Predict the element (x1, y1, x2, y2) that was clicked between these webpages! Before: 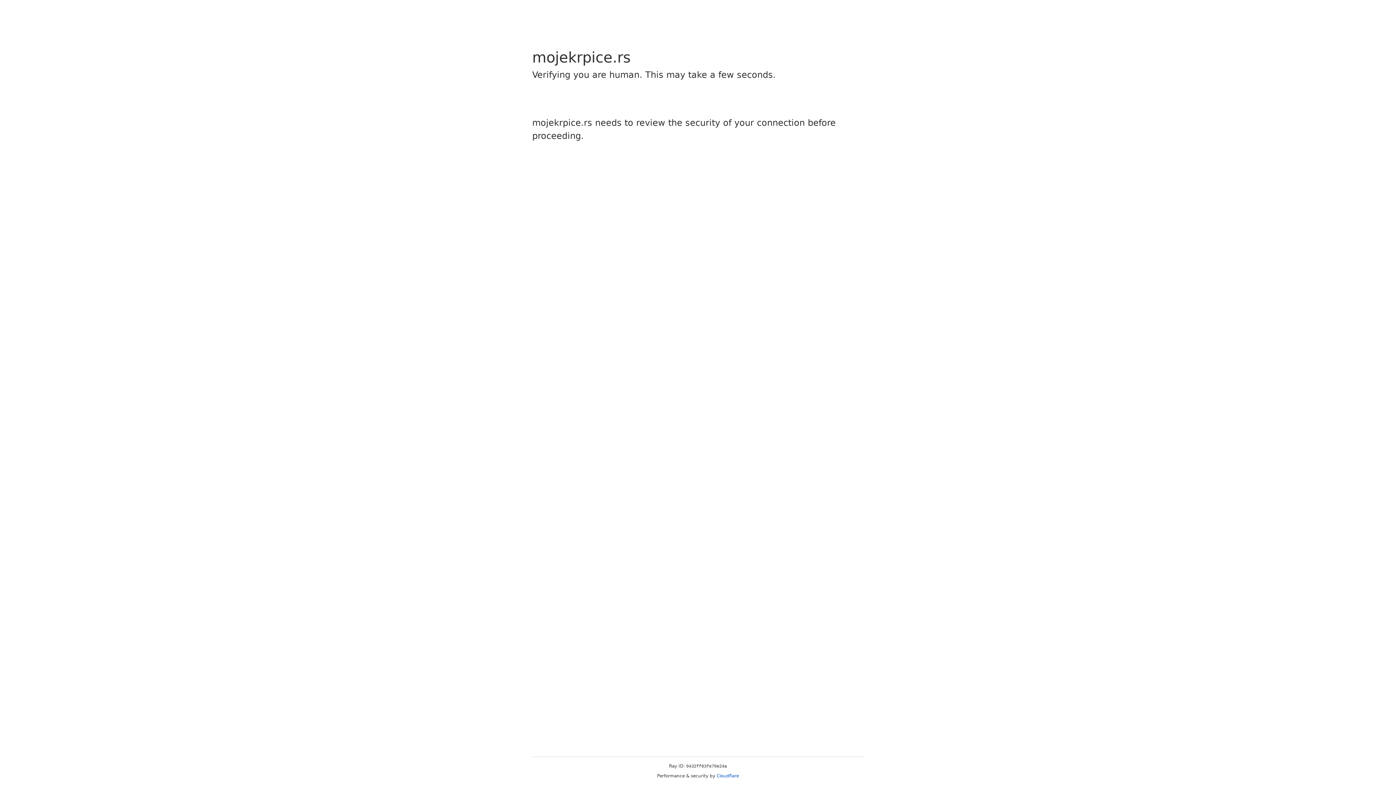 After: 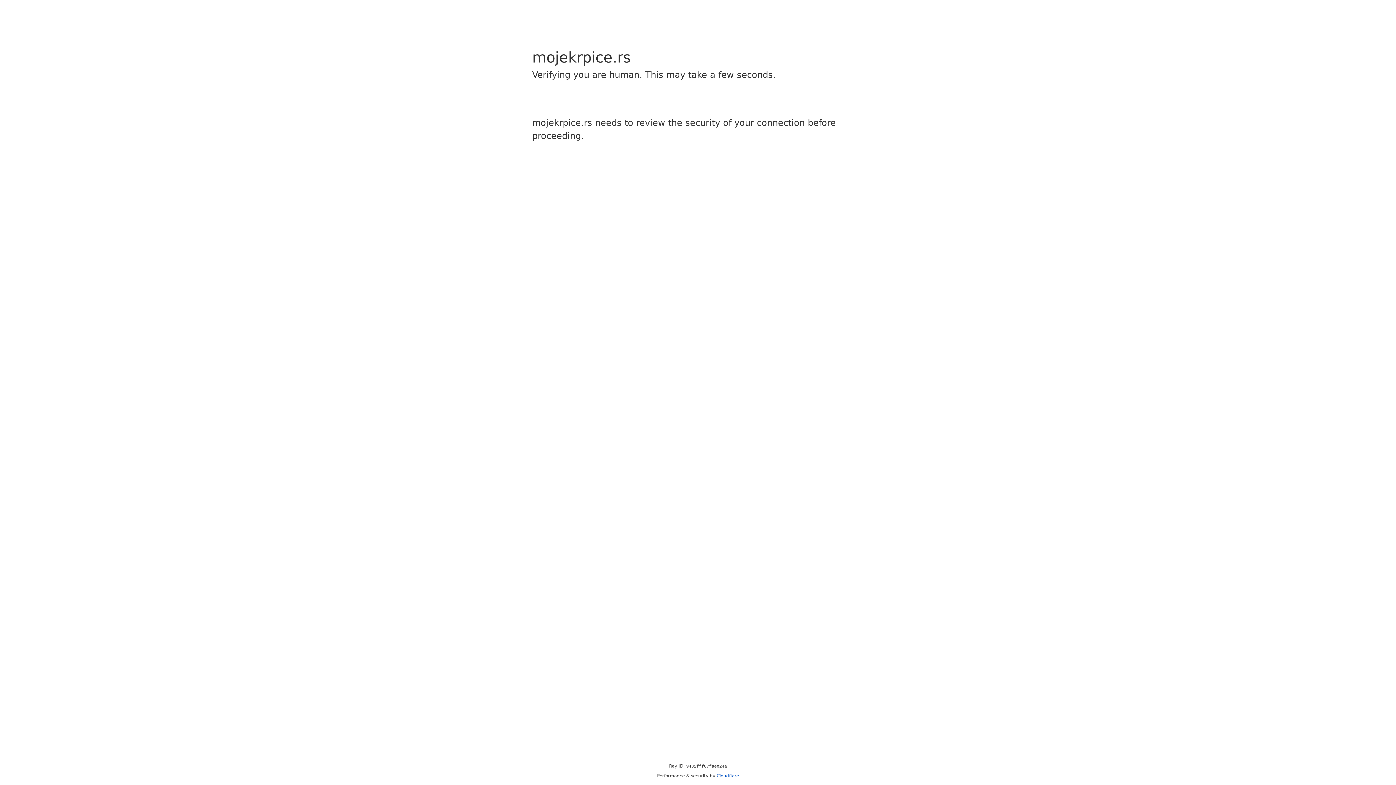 Action: bbox: (716, 773, 739, 778) label: Cloudflare